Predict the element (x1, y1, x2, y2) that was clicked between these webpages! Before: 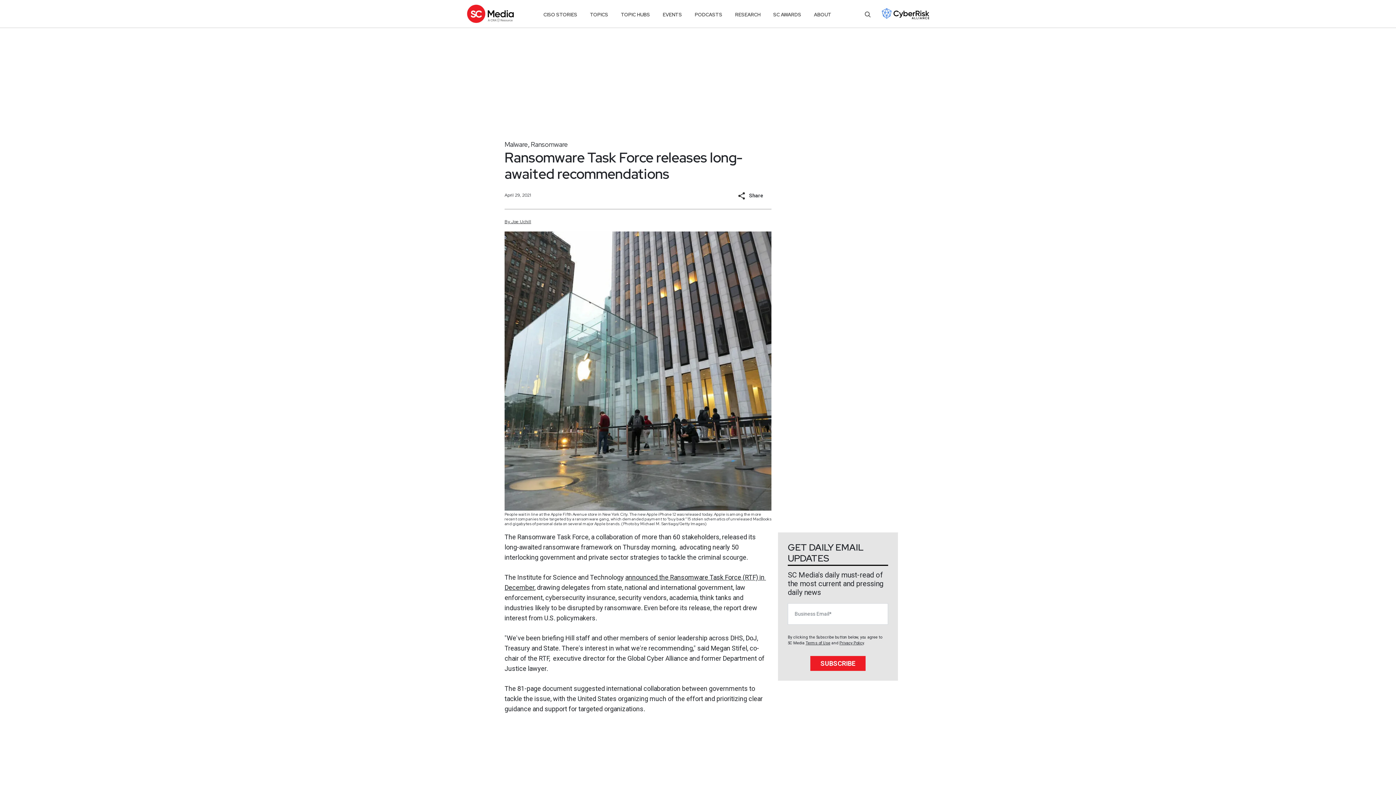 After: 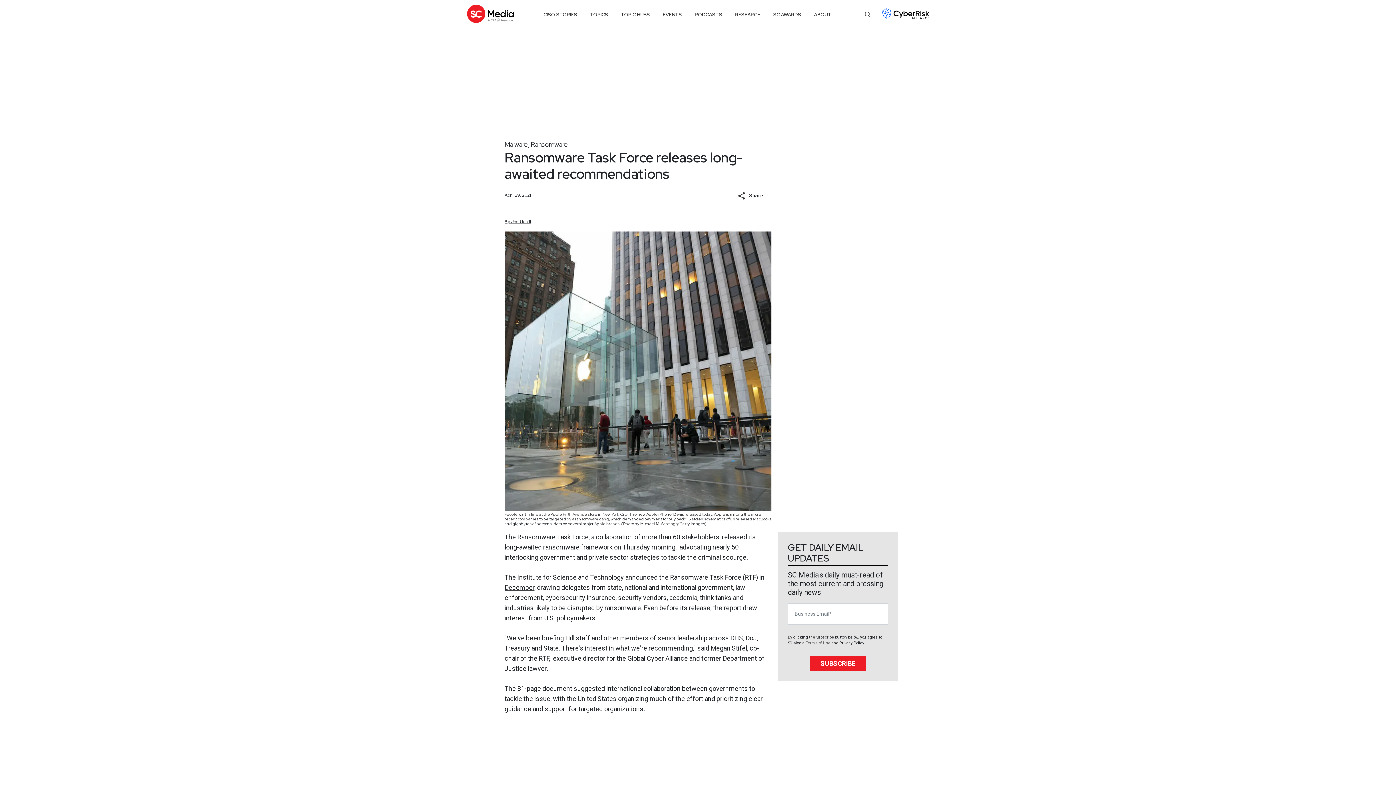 Action: label: Terms of Use bbox: (805, 641, 830, 645)